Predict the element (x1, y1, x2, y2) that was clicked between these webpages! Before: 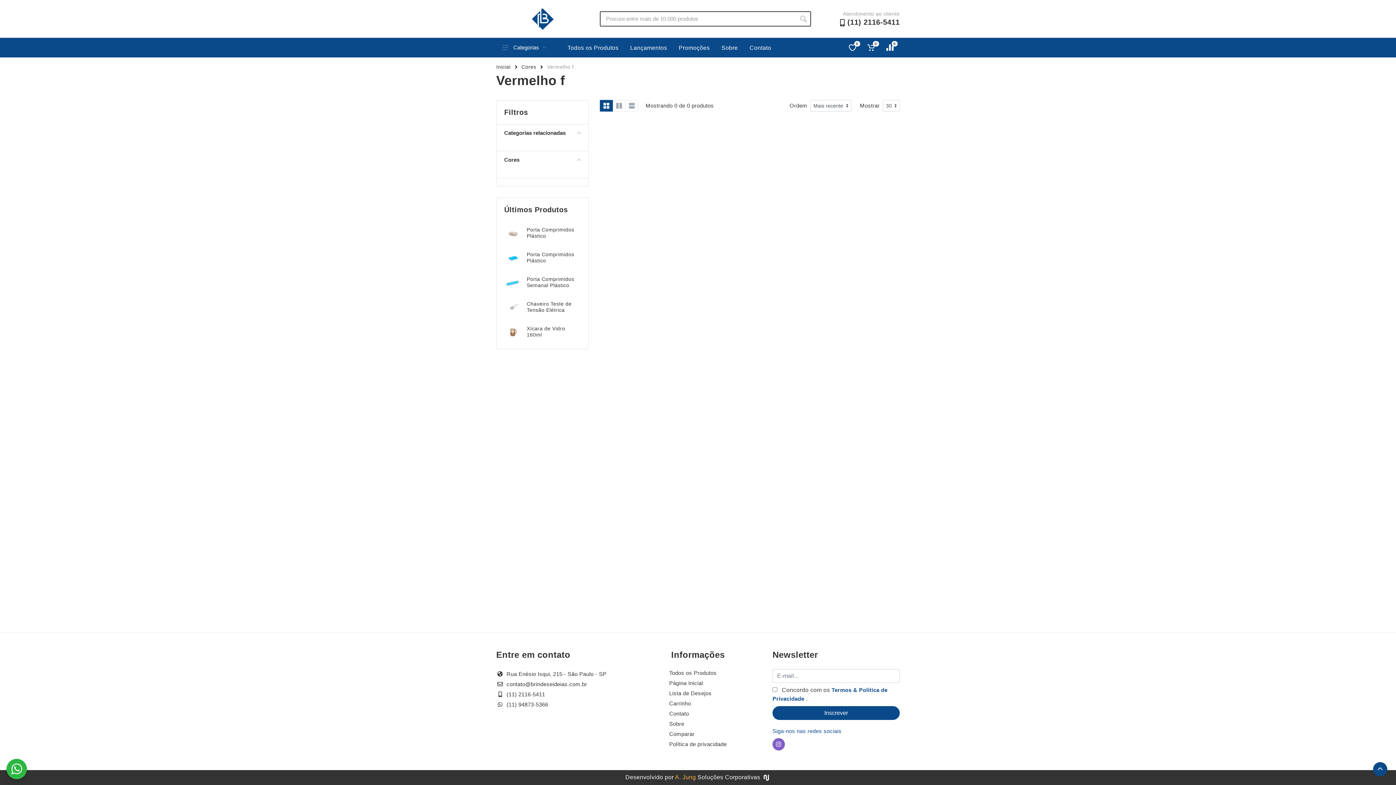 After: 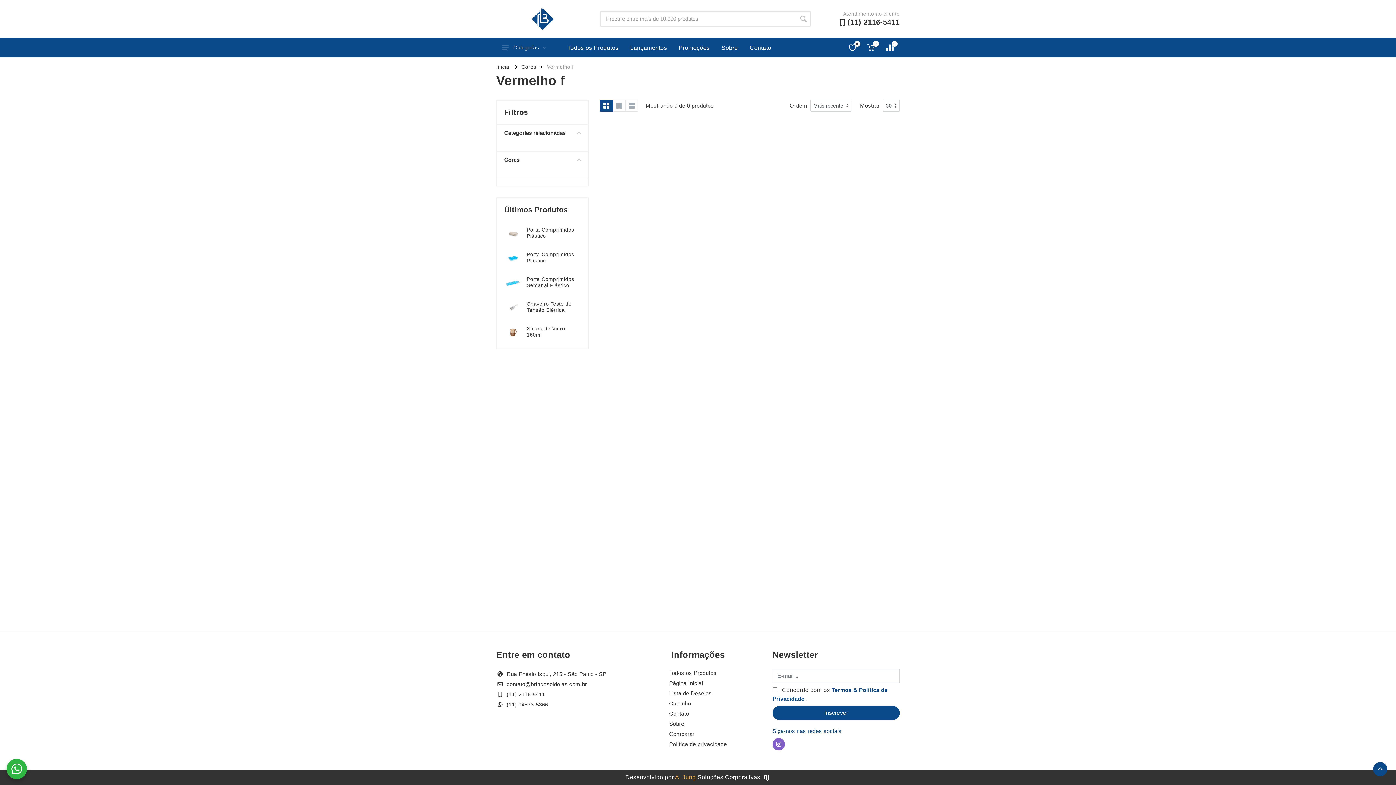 Action: bbox: (1373, 762, 1387, 776)